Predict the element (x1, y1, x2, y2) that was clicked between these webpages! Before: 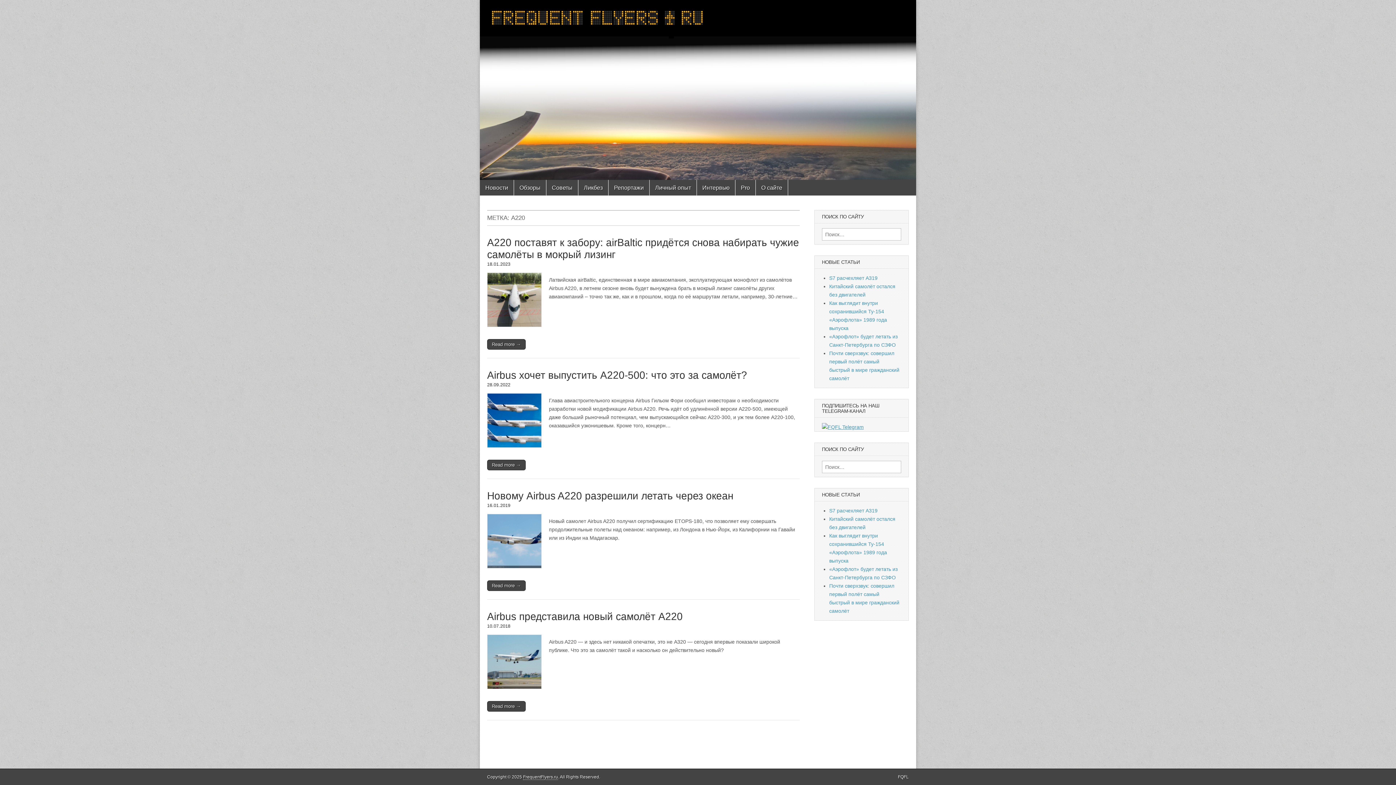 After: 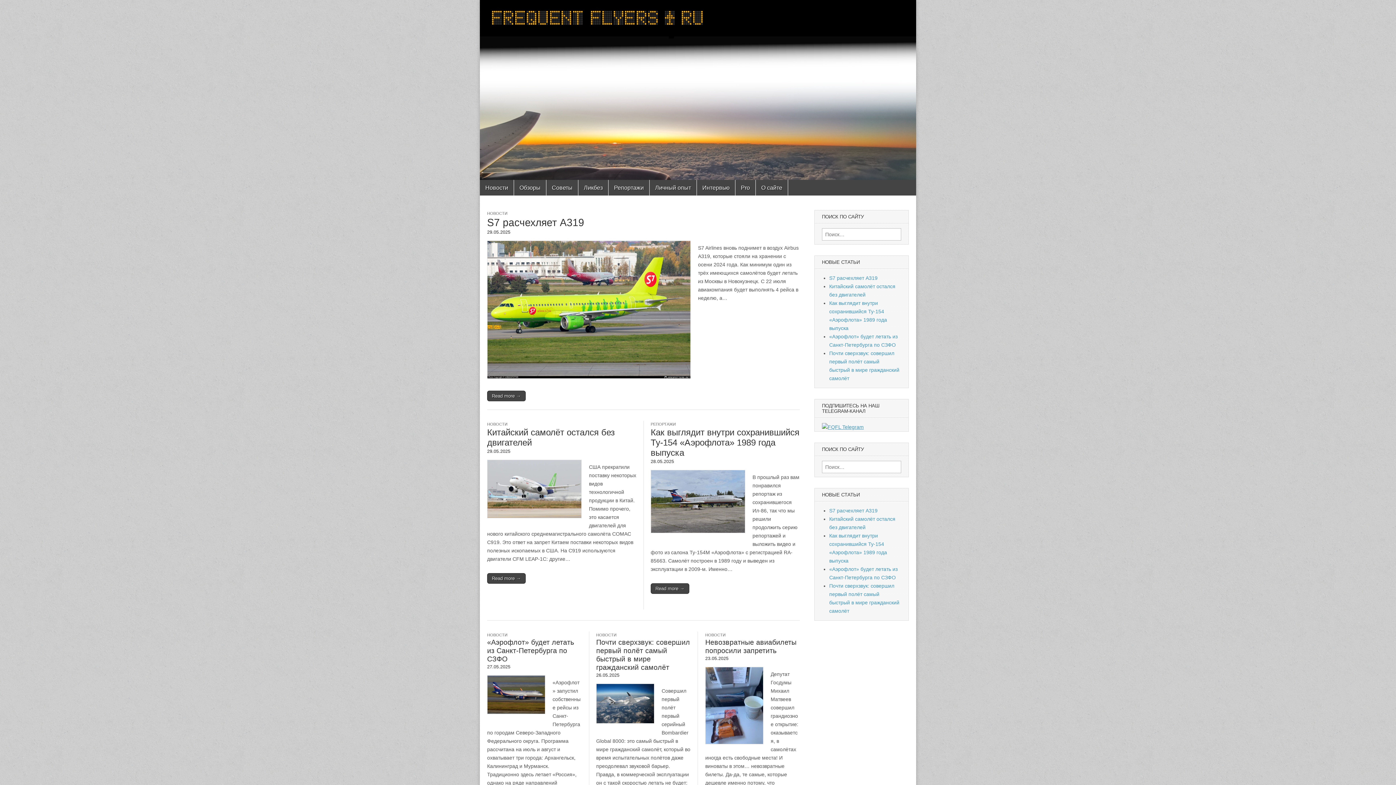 Action: bbox: (480, 0, 916, 75)